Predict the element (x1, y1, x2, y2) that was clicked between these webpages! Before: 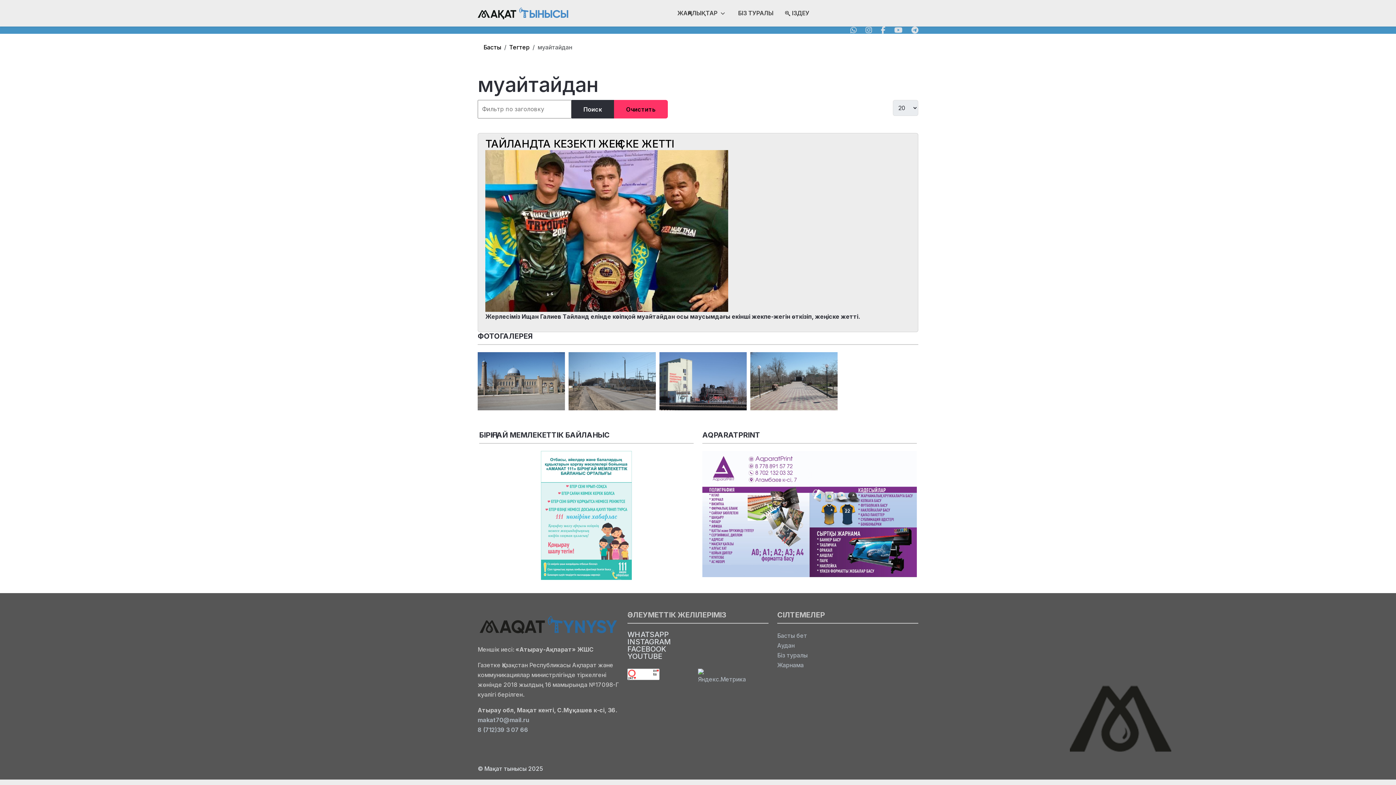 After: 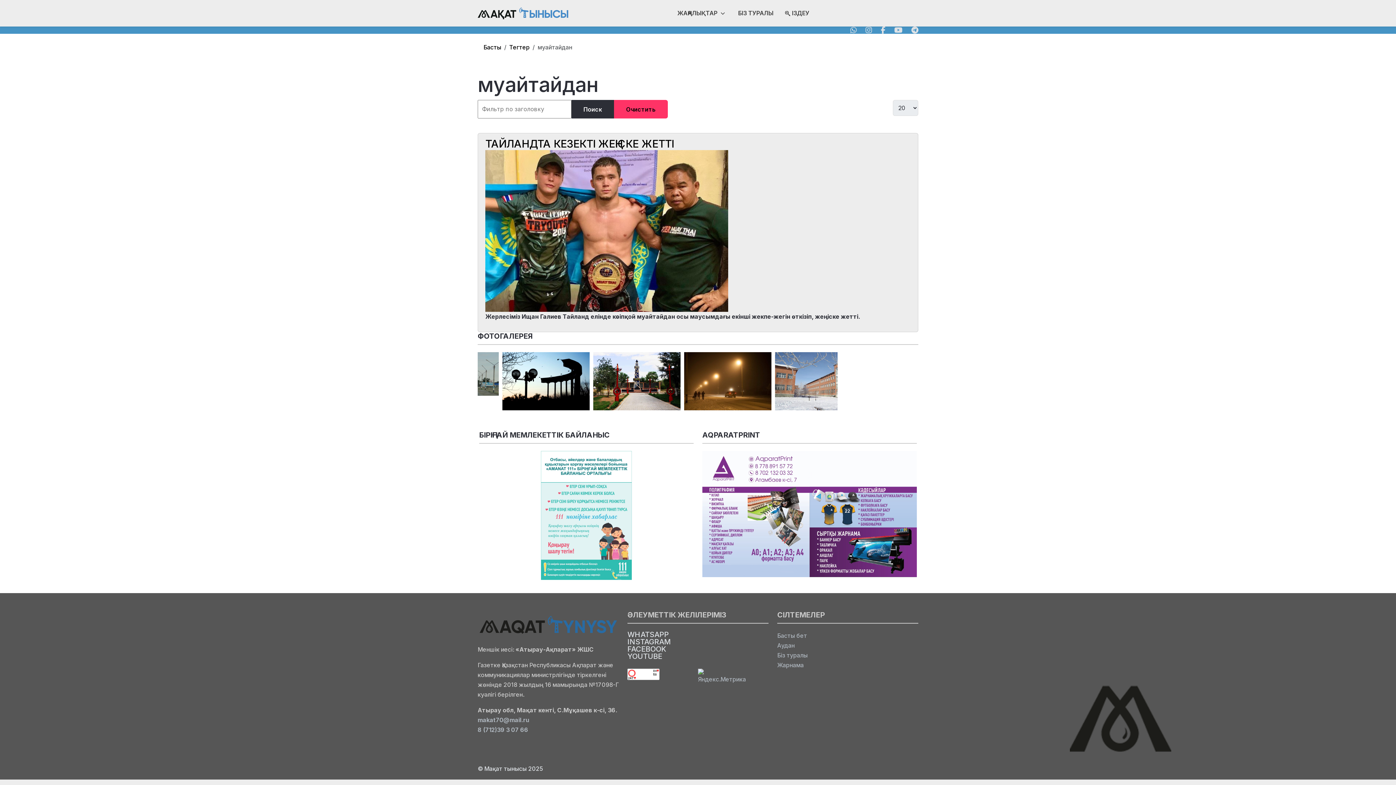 Action: bbox: (911, 25, 918, 34)